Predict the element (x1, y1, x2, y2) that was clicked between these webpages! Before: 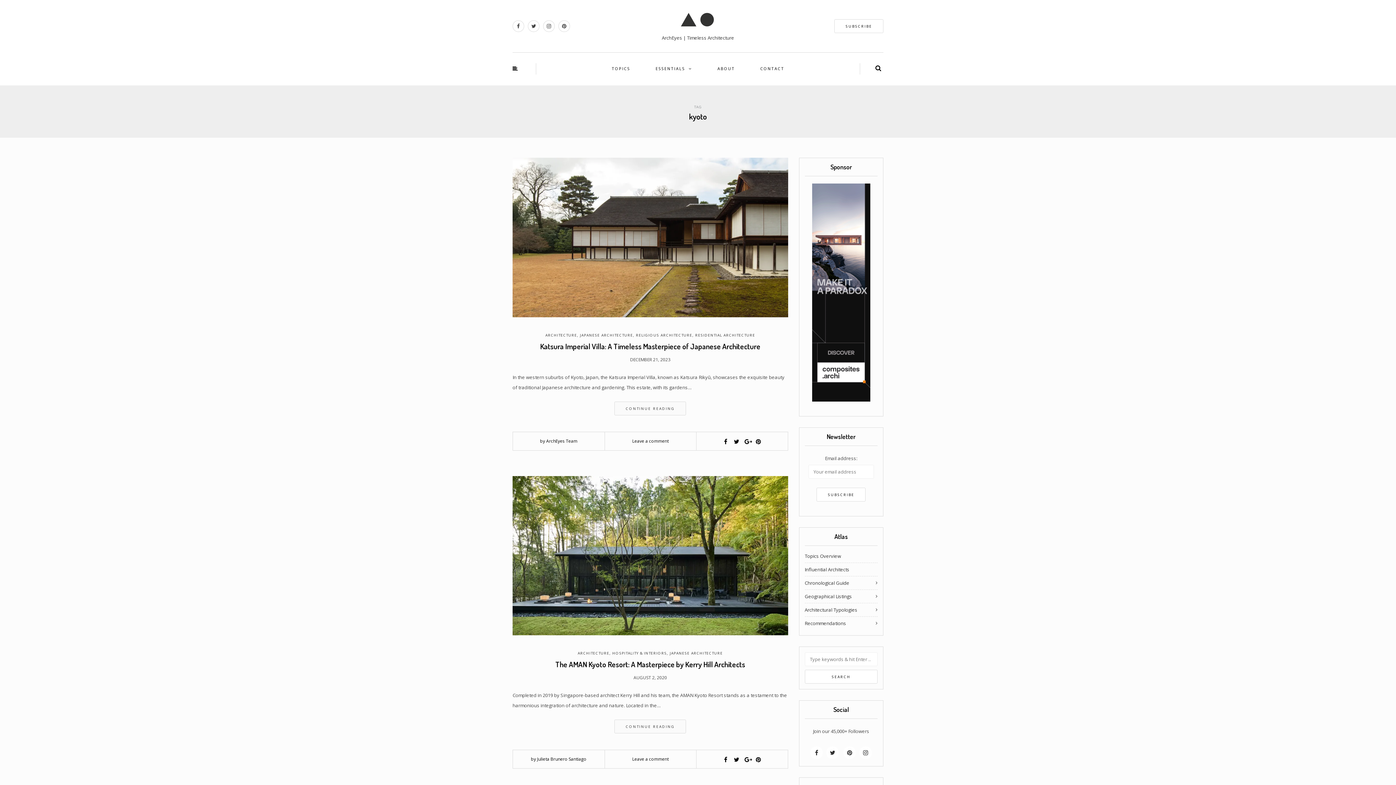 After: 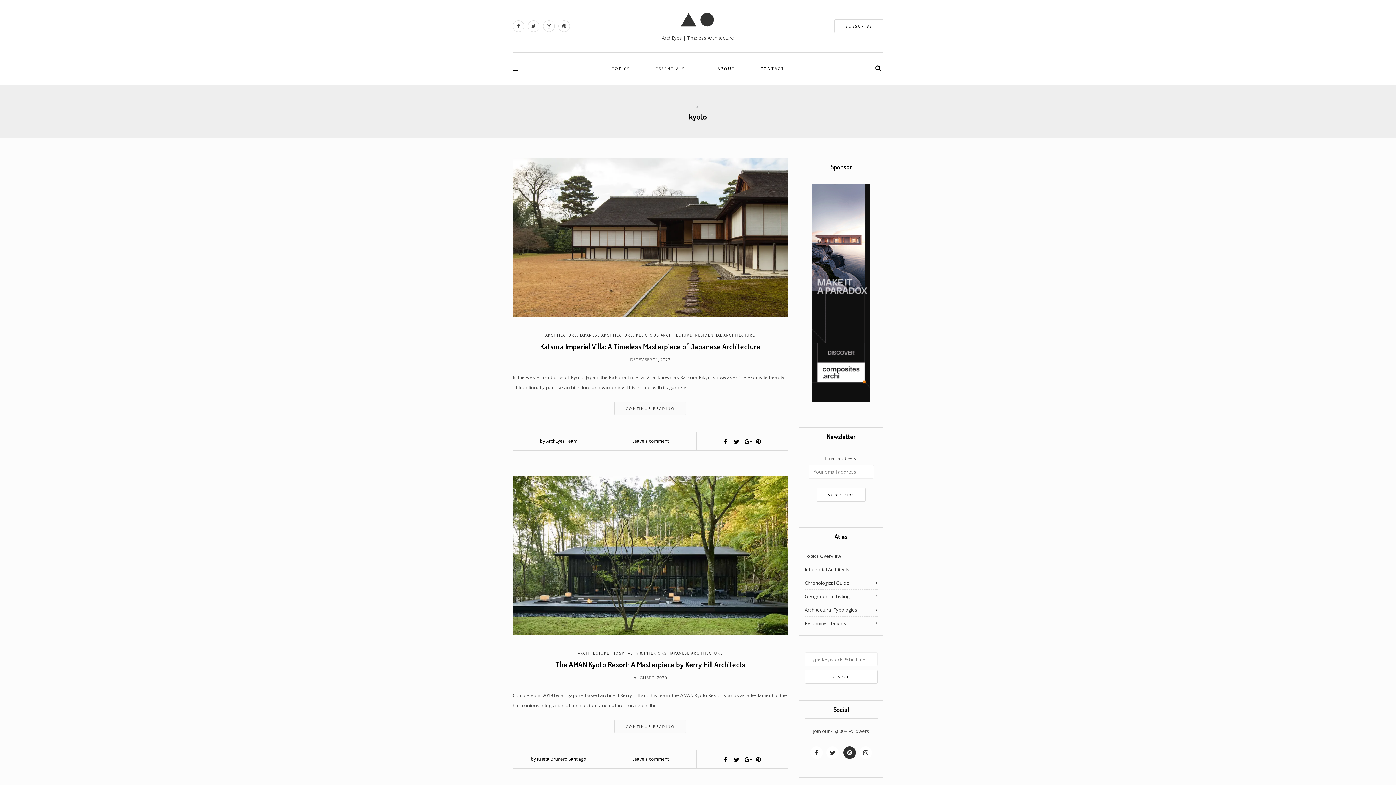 Action: bbox: (843, 746, 856, 759)